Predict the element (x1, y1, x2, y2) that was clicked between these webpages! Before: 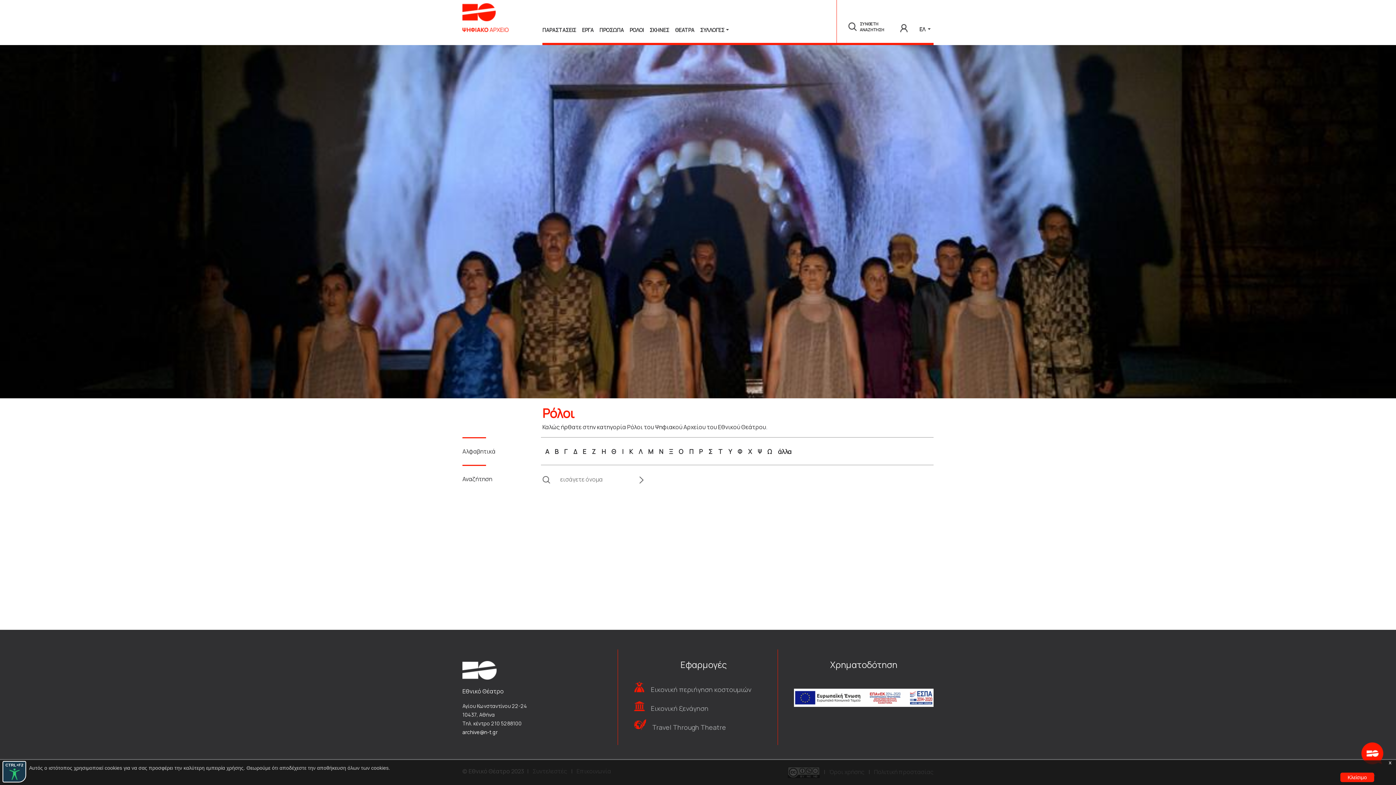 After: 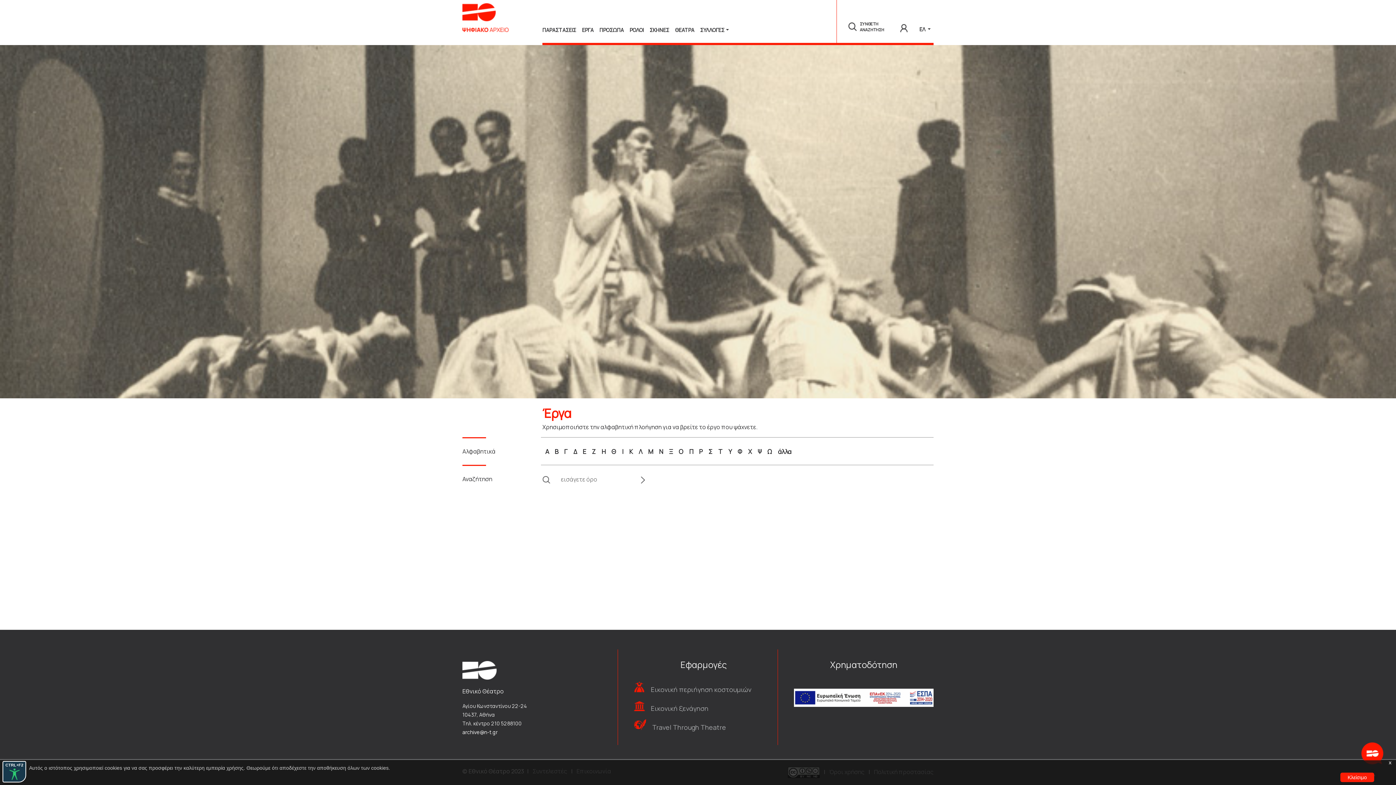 Action: label: ΕΡΓΑ bbox: (579, 24, 596, 35)